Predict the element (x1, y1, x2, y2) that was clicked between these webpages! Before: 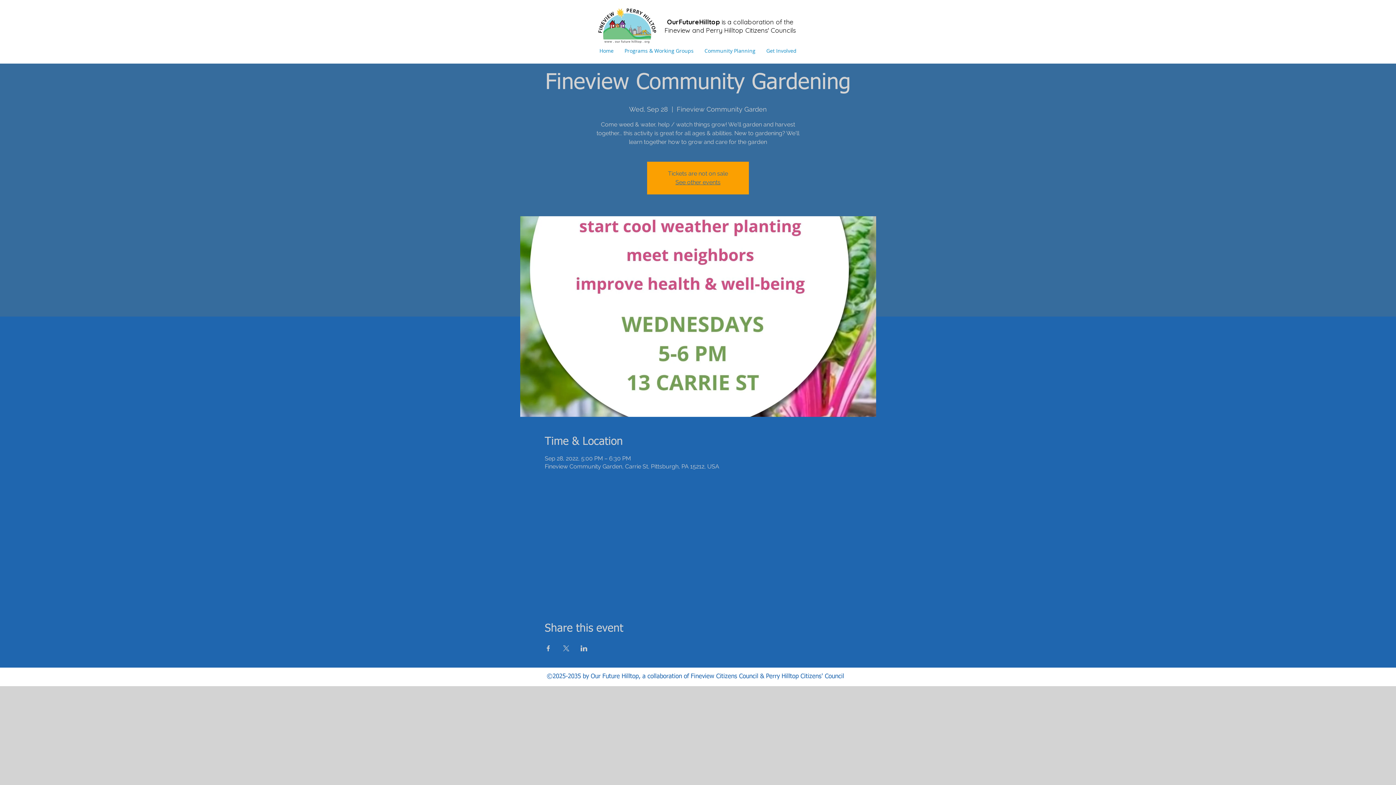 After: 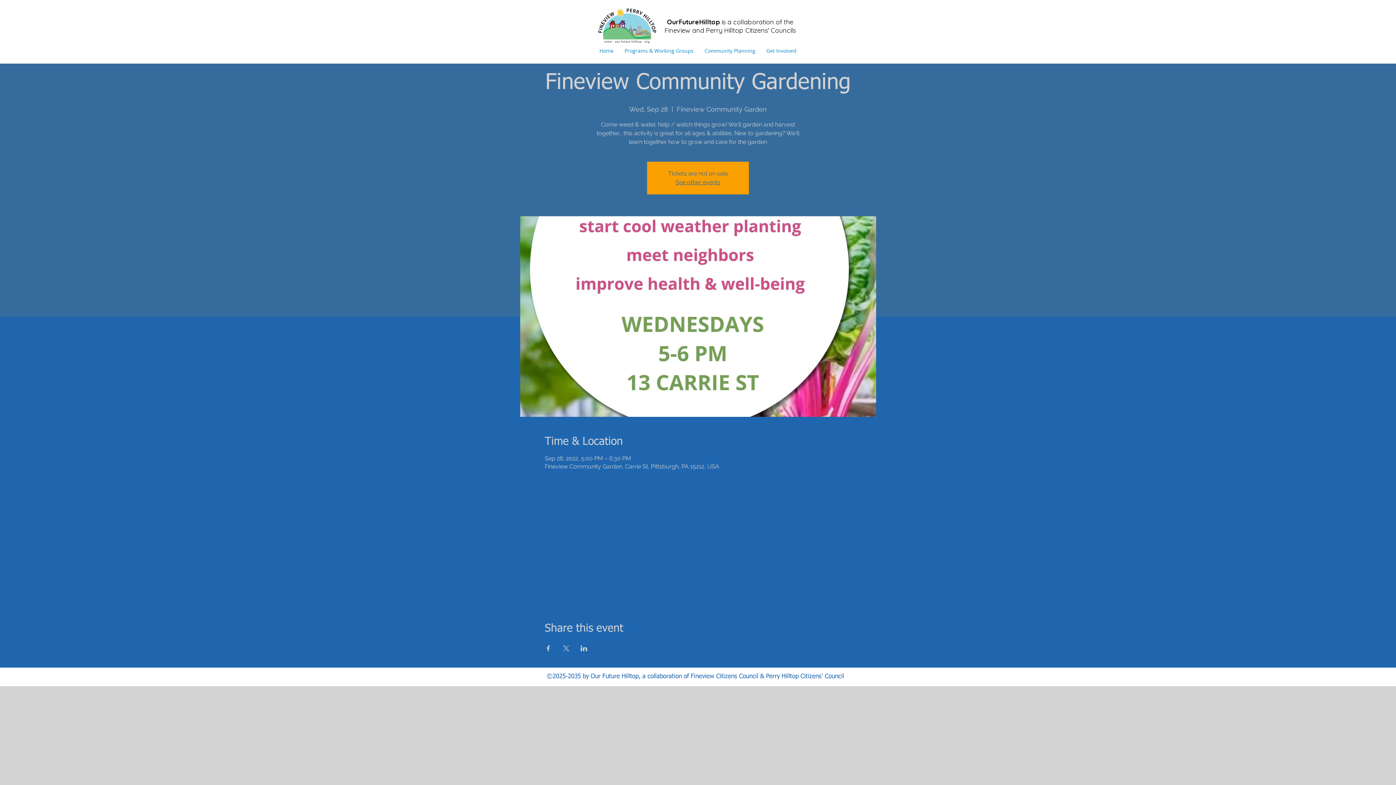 Action: label: Share event on Facebook bbox: (544, 645, 551, 651)